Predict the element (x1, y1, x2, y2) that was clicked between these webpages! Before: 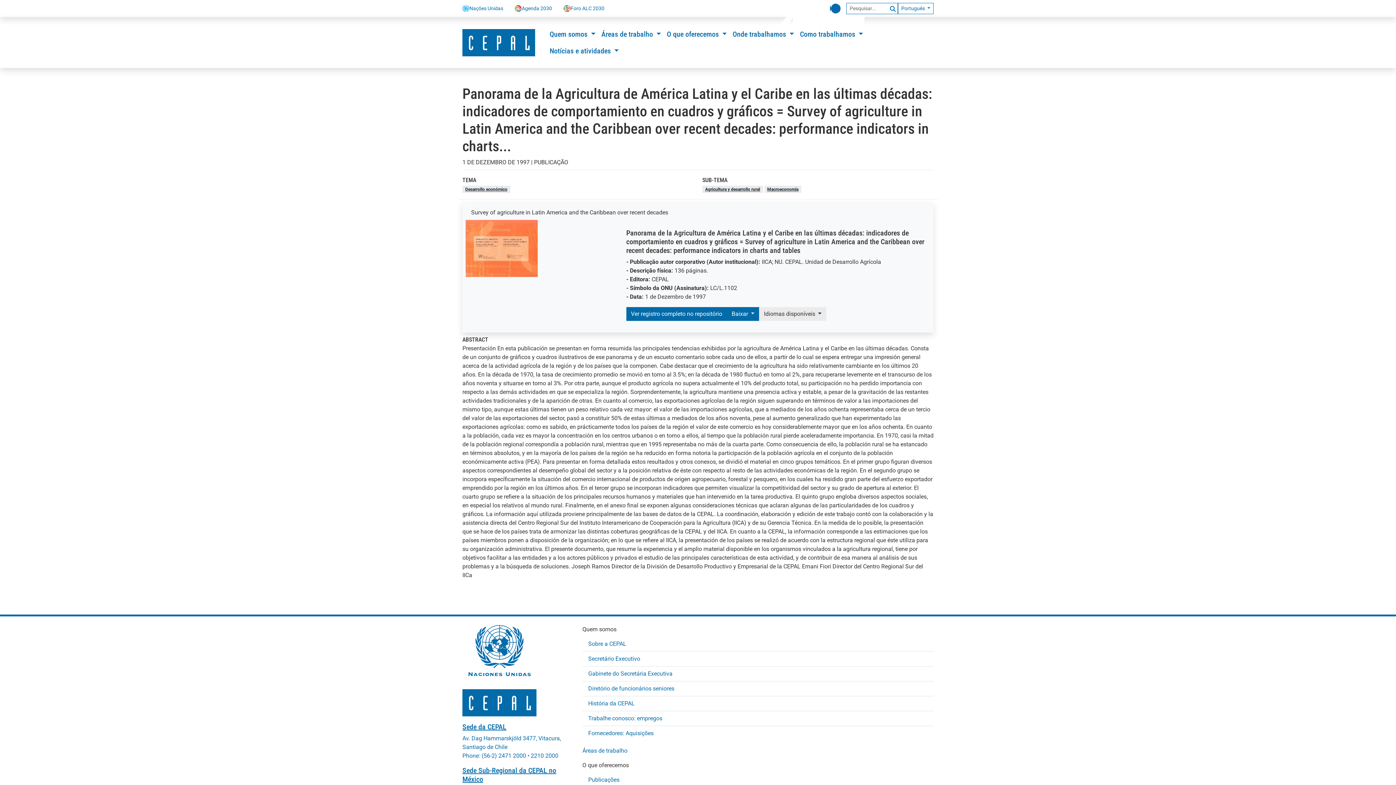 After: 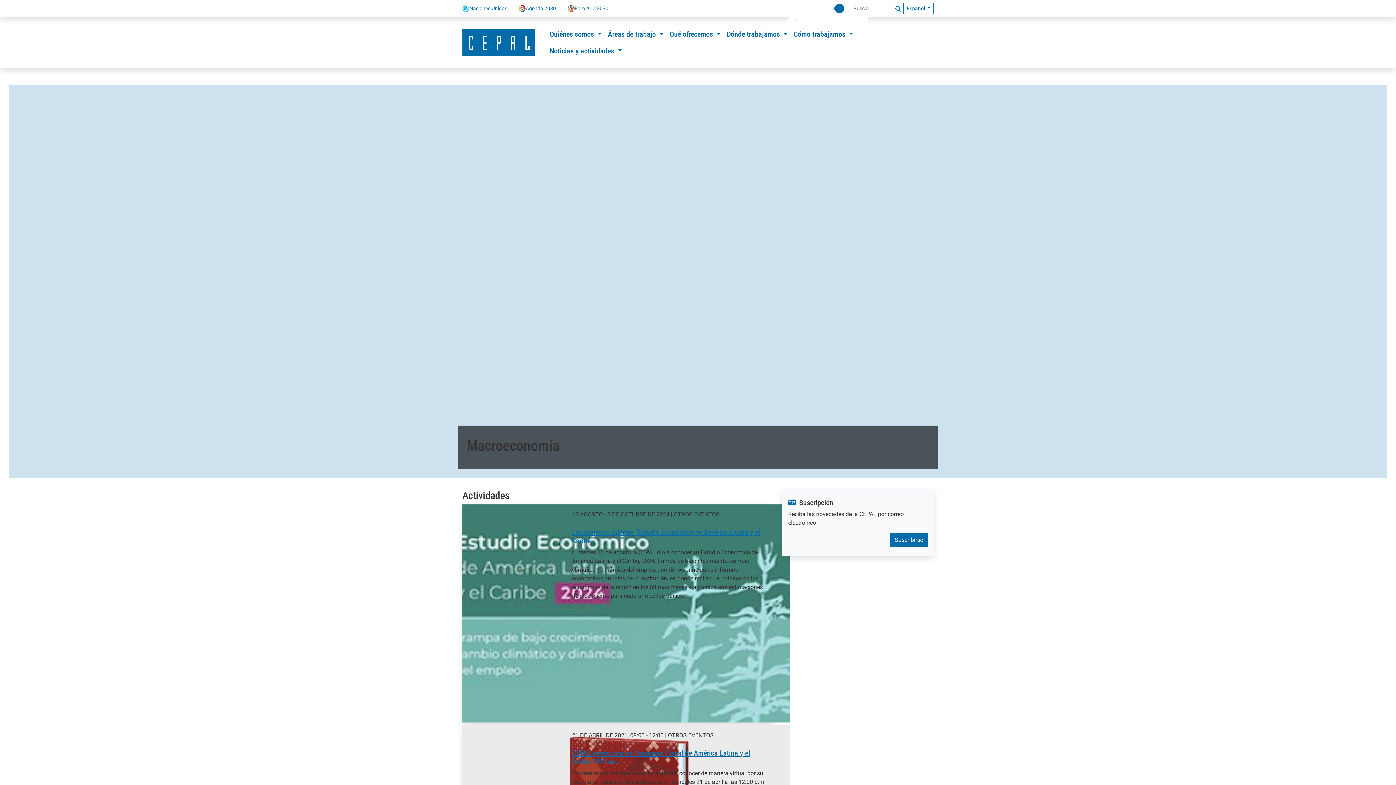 Action: bbox: (767, 186, 798, 192) label: Macroeconomía